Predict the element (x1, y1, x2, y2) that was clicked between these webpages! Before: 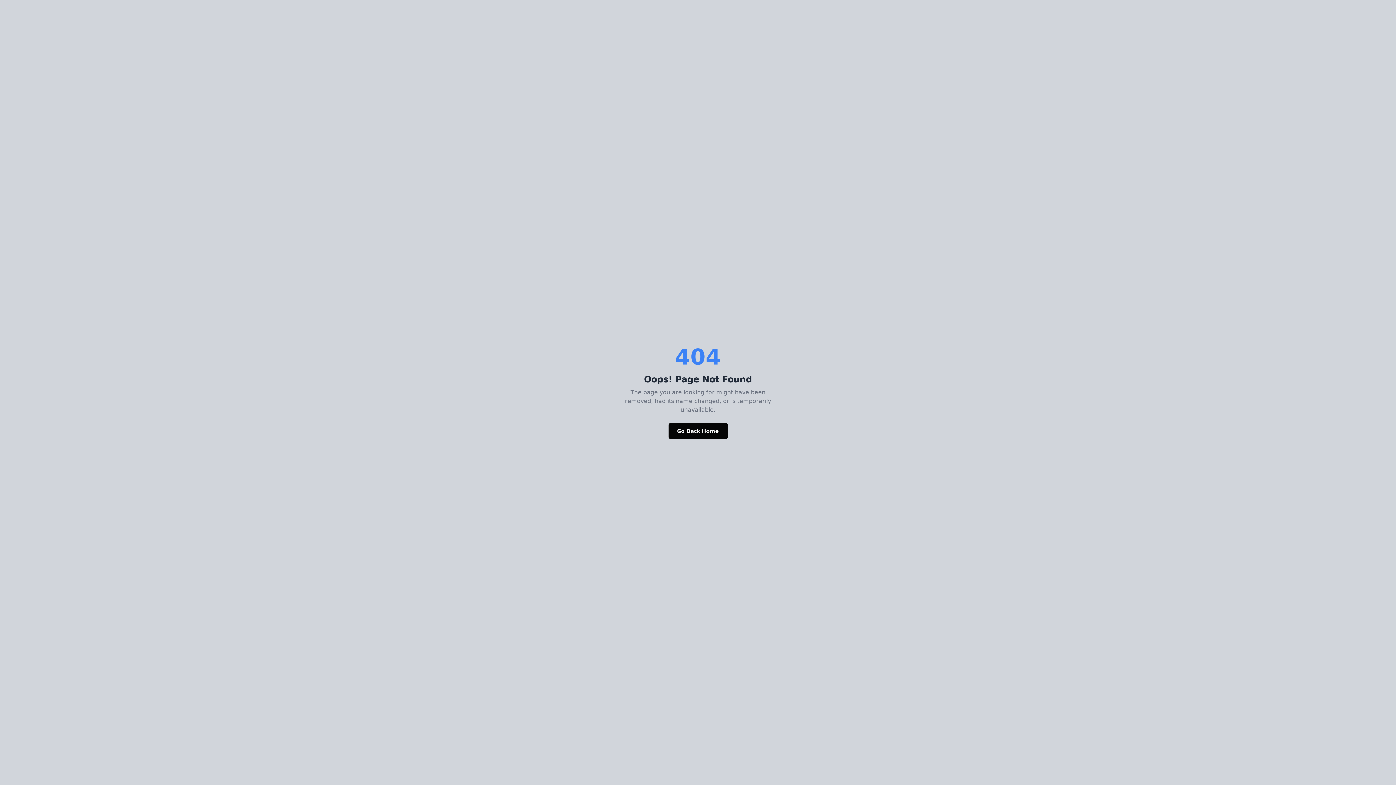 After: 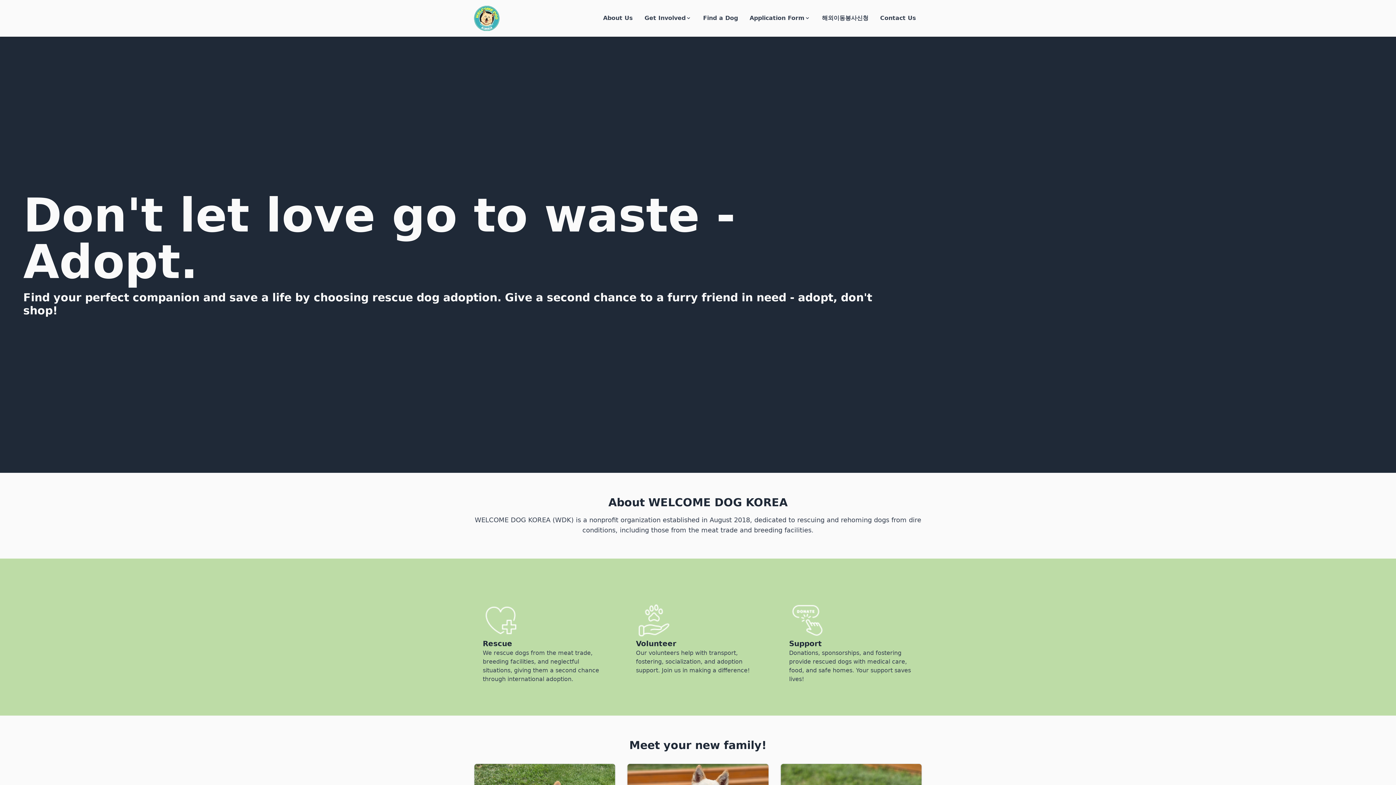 Action: label: Go Back Home bbox: (668, 423, 727, 439)